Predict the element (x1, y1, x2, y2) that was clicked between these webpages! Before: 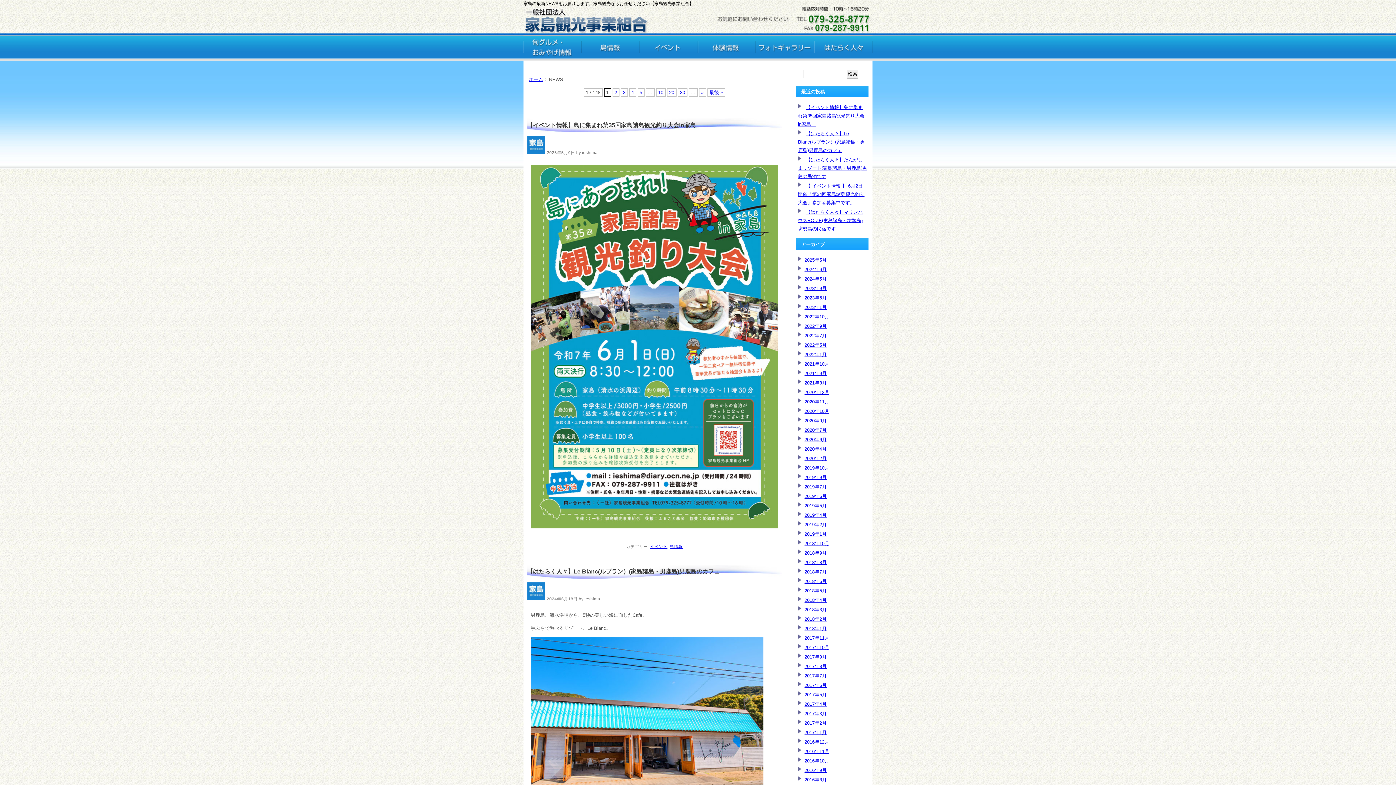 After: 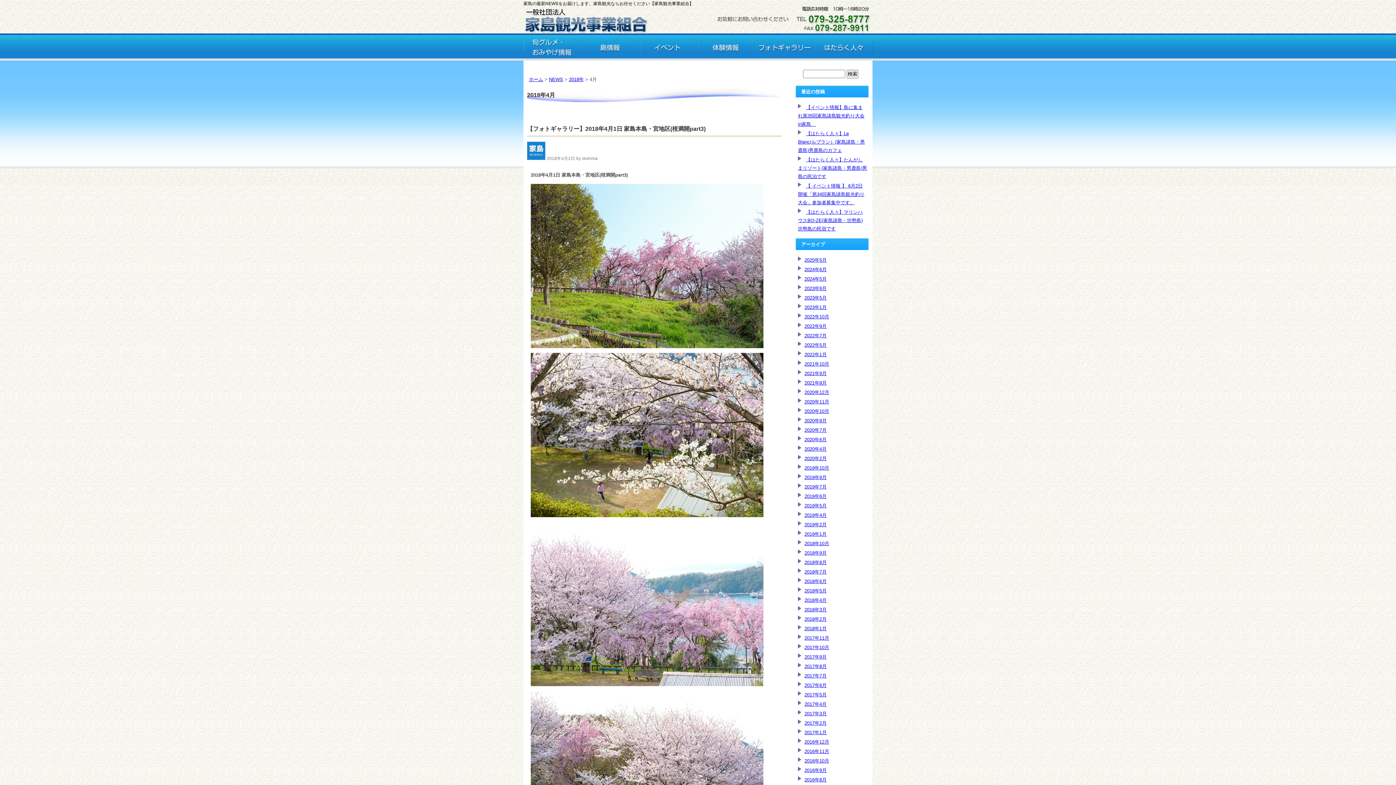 Action: label: 2018年4月 bbox: (804, 597, 826, 603)